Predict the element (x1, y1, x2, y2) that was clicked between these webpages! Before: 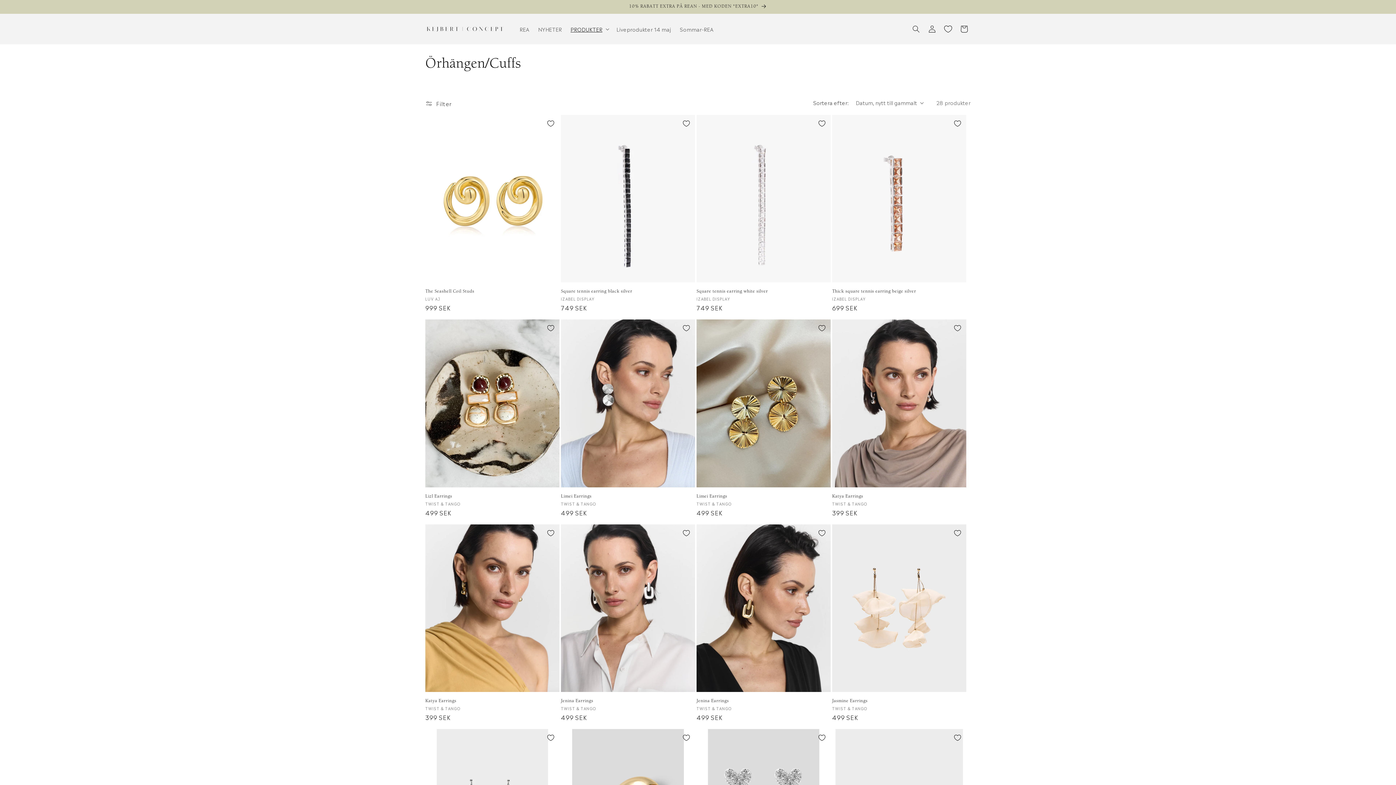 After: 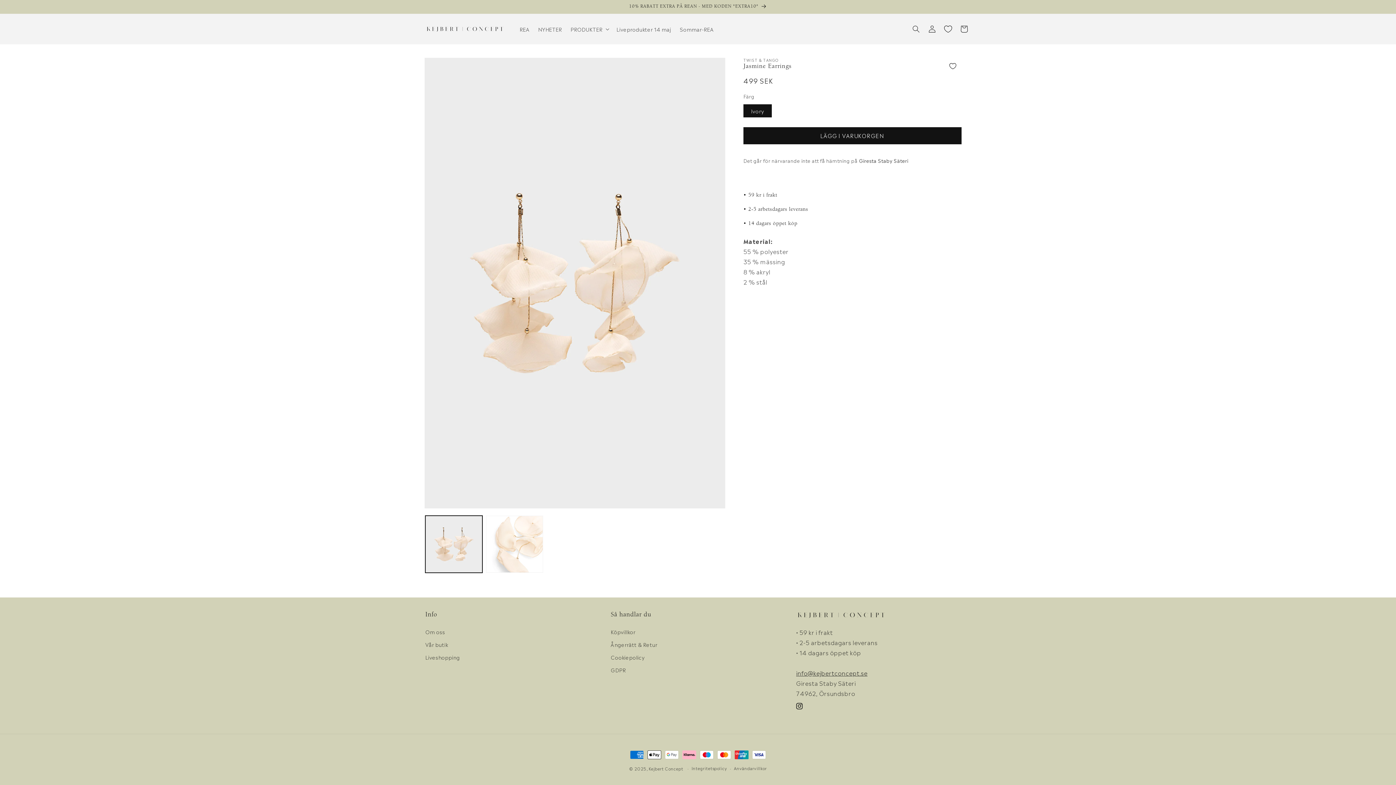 Action: bbox: (832, 698, 966, 704) label: Jasmine Earrings